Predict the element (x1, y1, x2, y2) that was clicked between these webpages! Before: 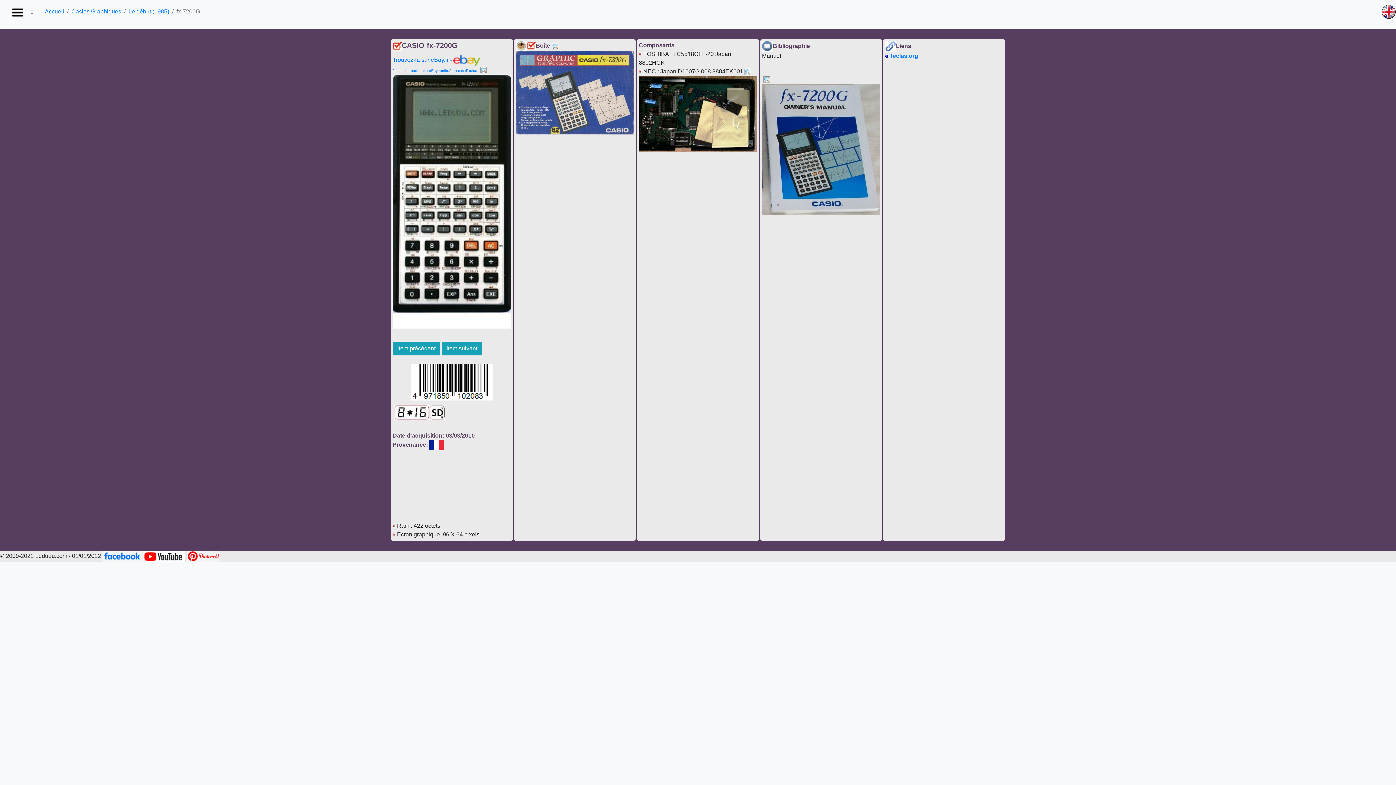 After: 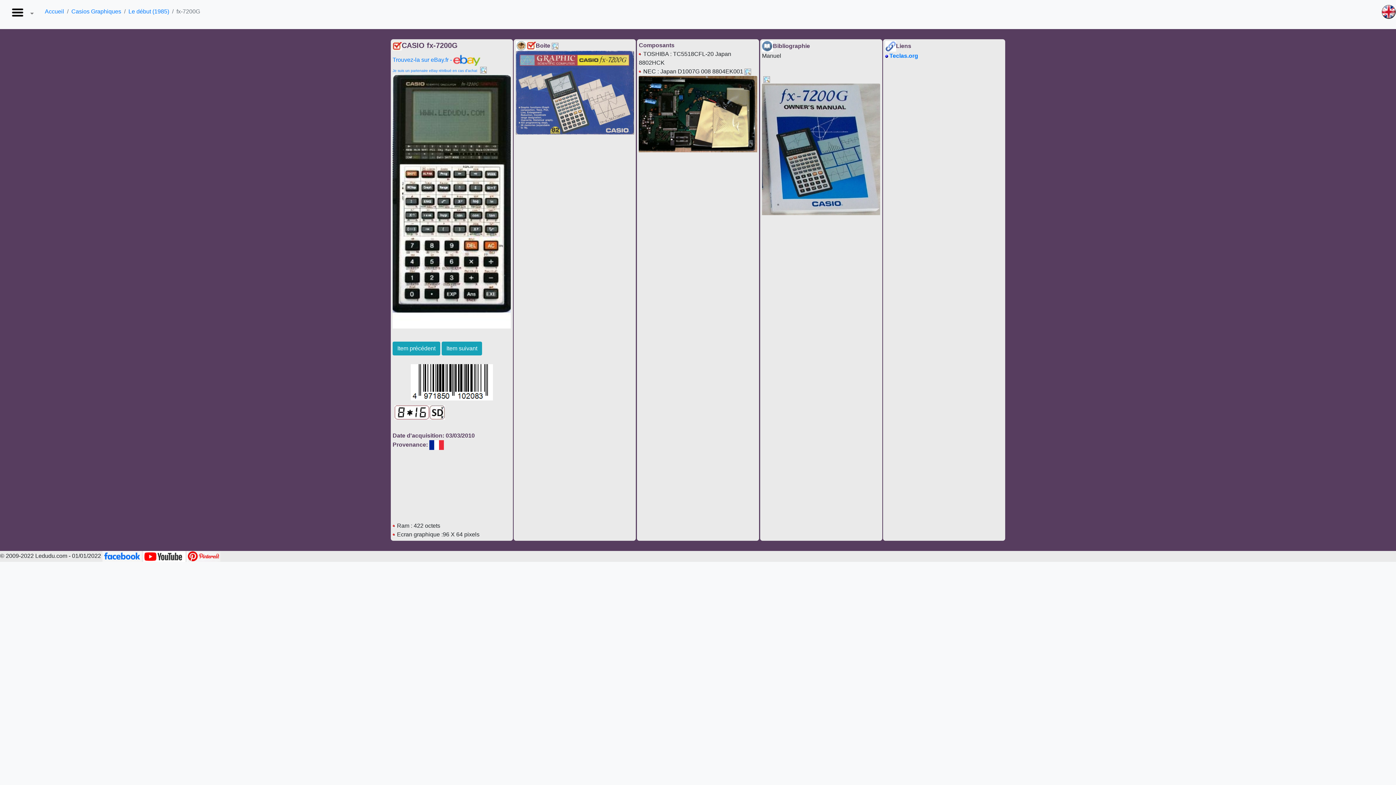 Action: bbox: (762, 76, 880, 152)